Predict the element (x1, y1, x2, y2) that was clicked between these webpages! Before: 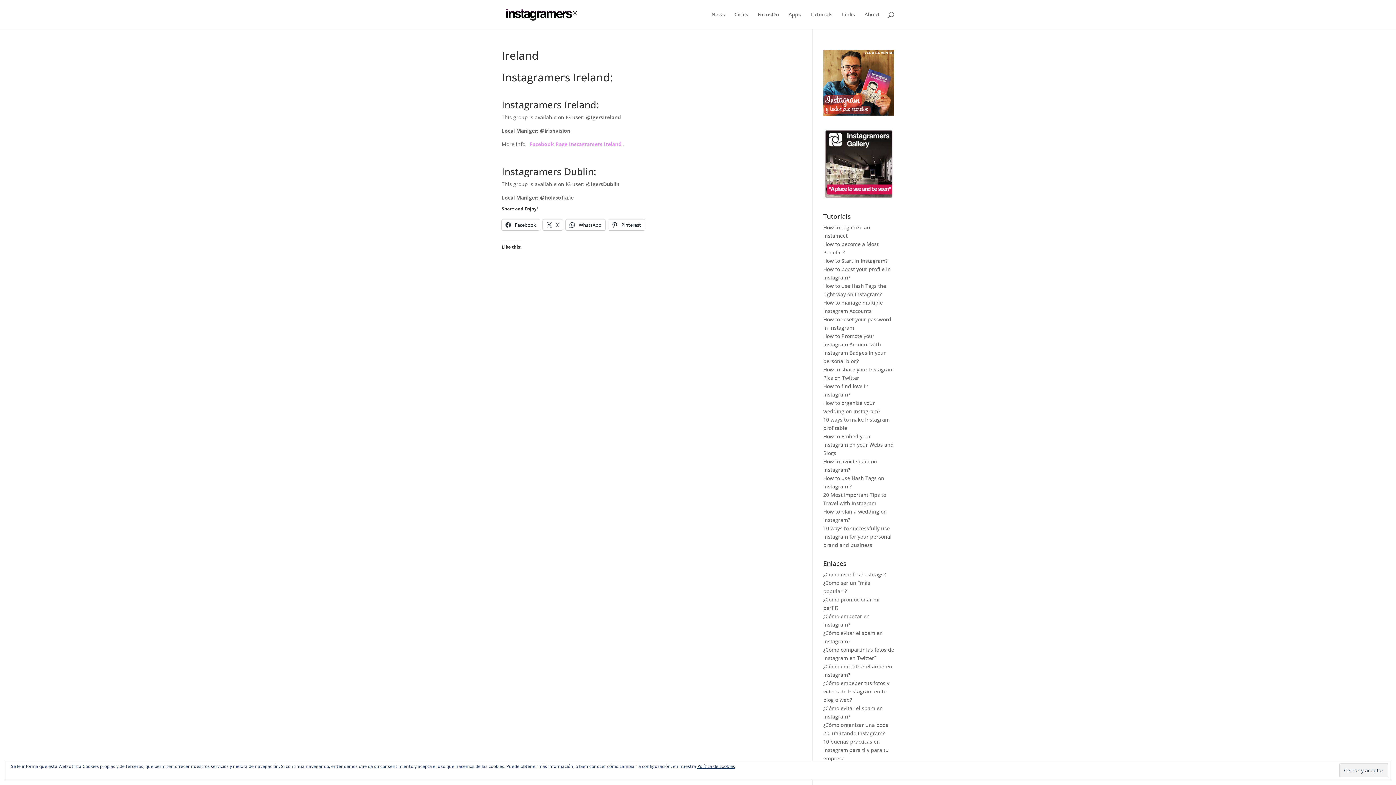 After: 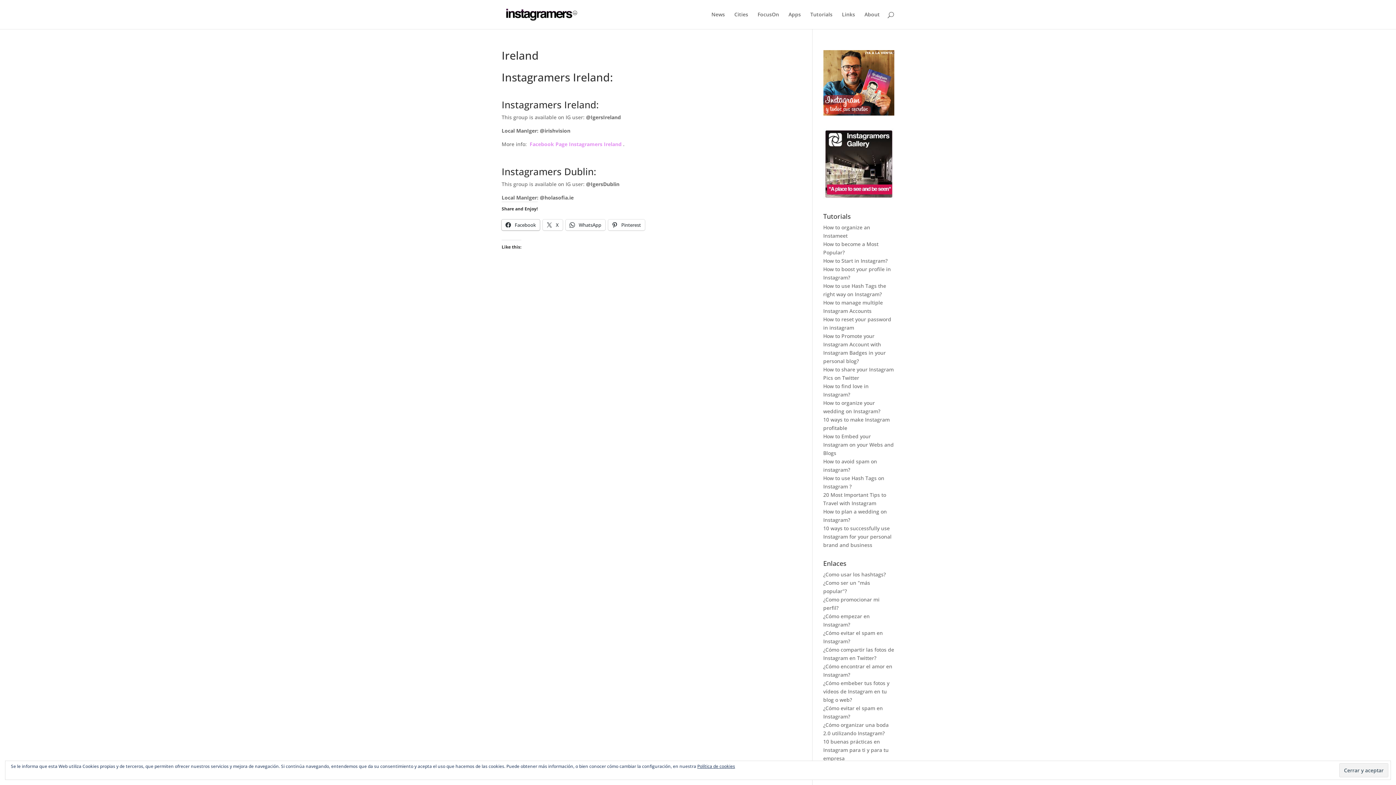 Action: label:  Facebook bbox: (501, 219, 540, 230)